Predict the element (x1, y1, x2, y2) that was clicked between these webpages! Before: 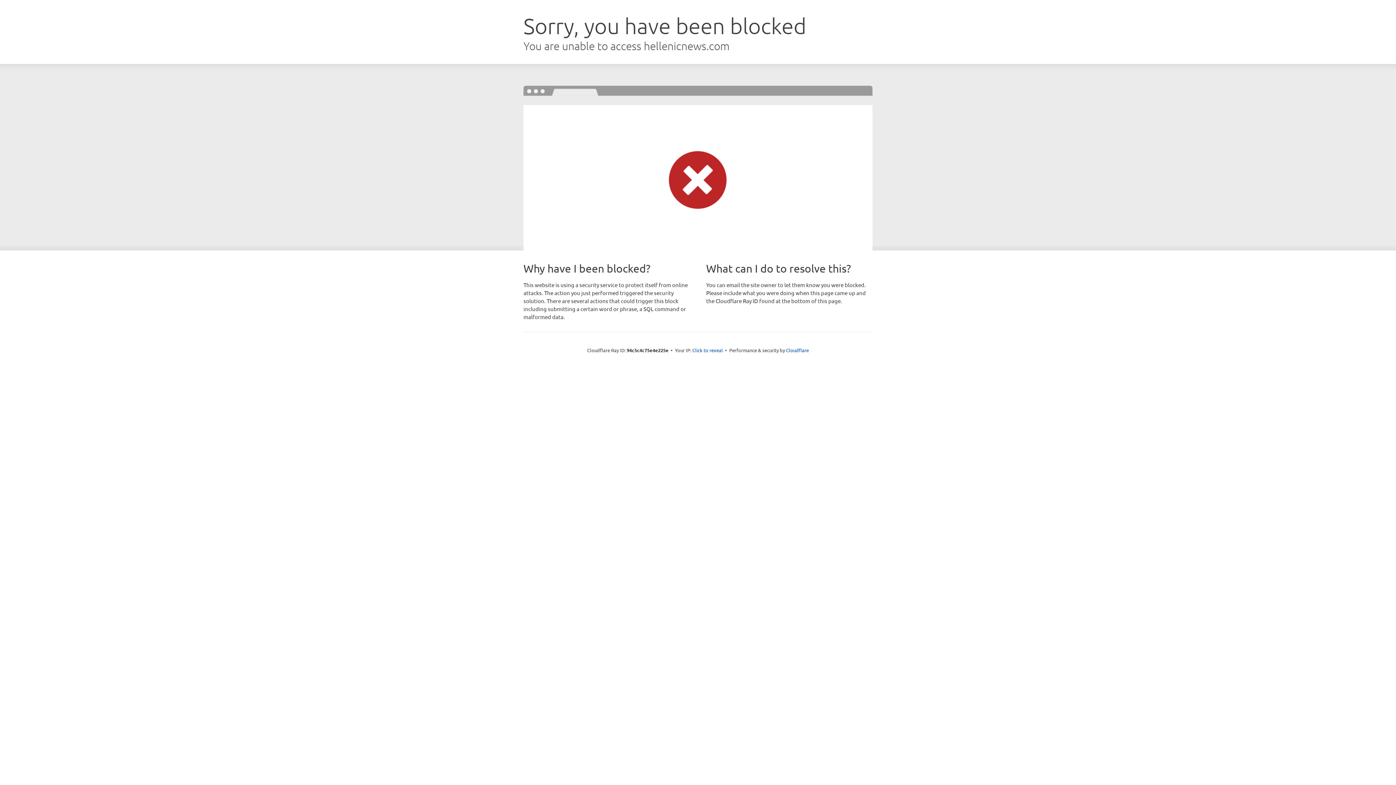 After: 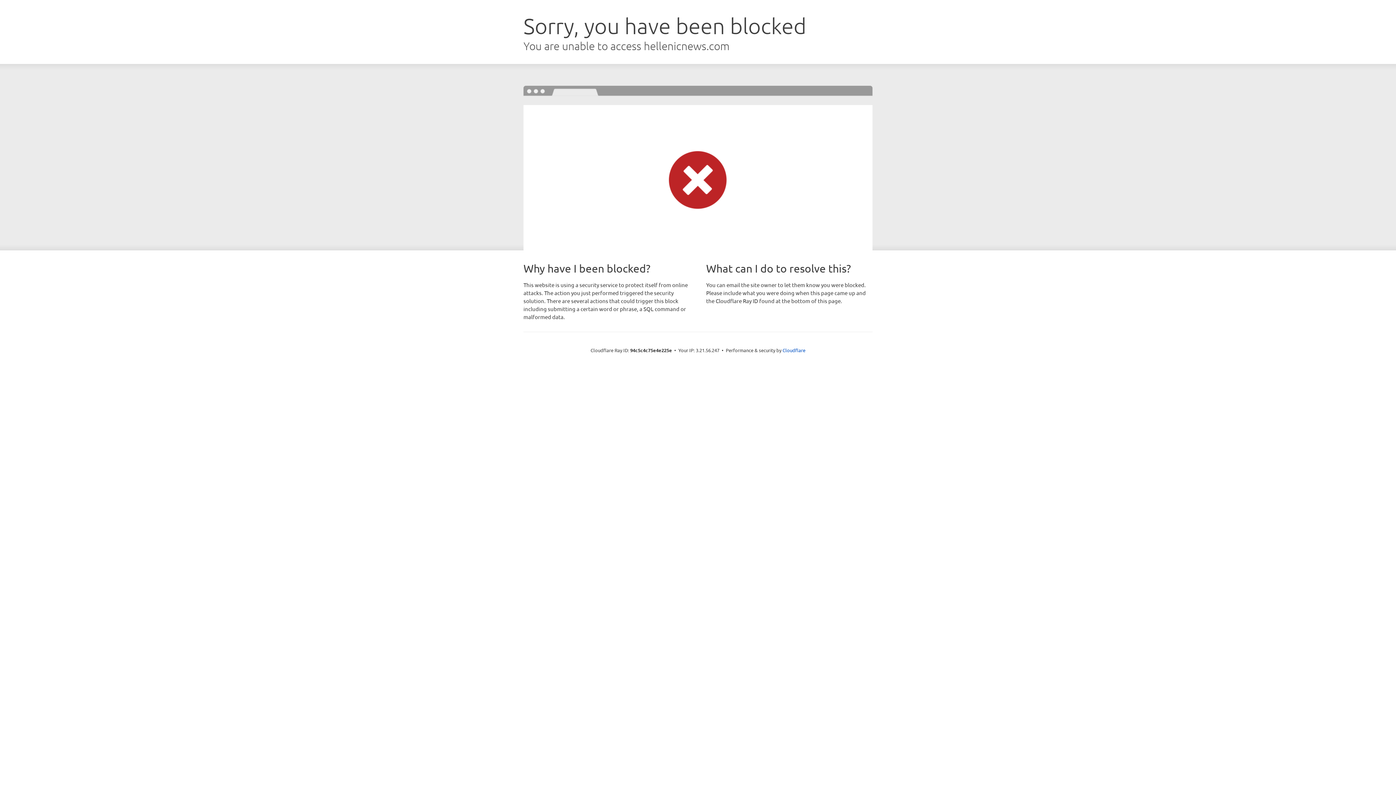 Action: bbox: (692, 346, 723, 353) label: Click to reveal